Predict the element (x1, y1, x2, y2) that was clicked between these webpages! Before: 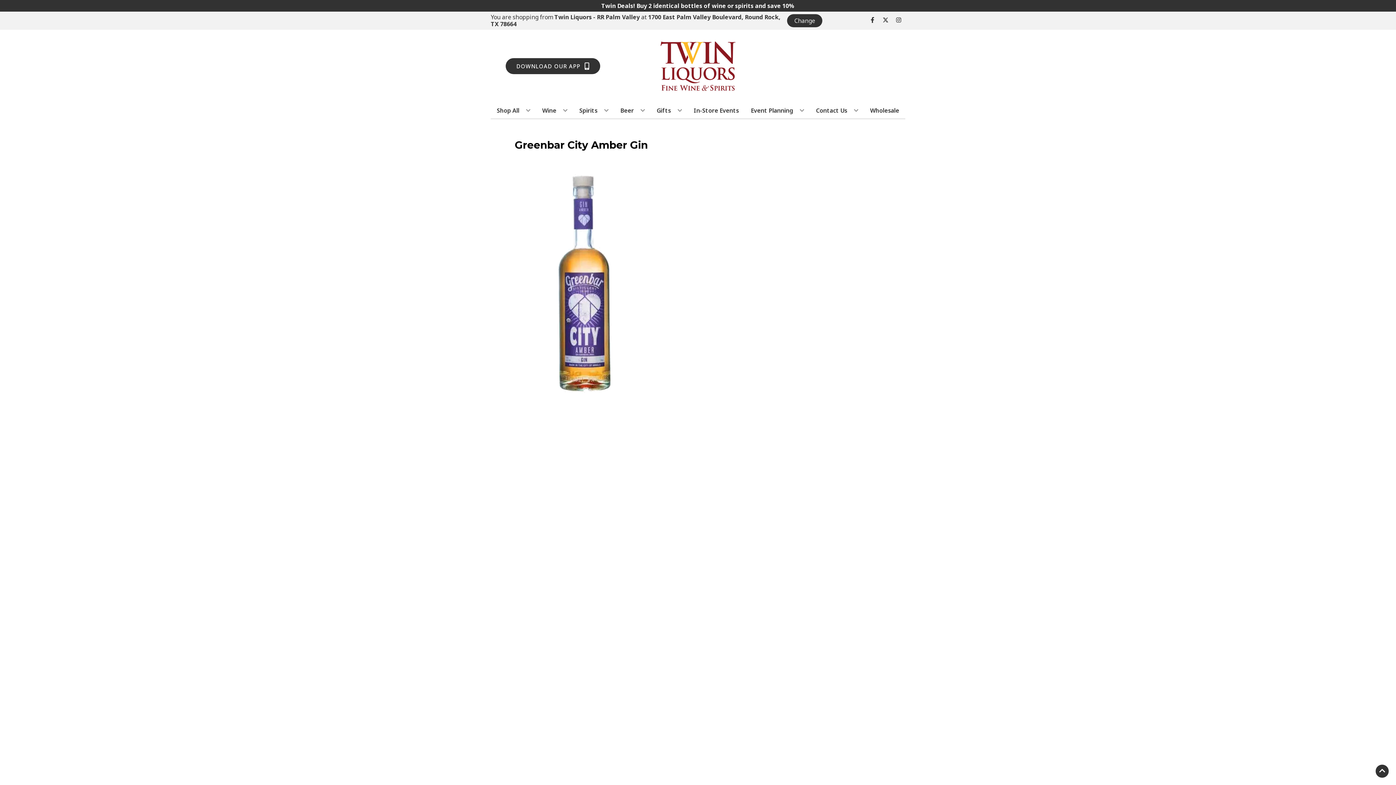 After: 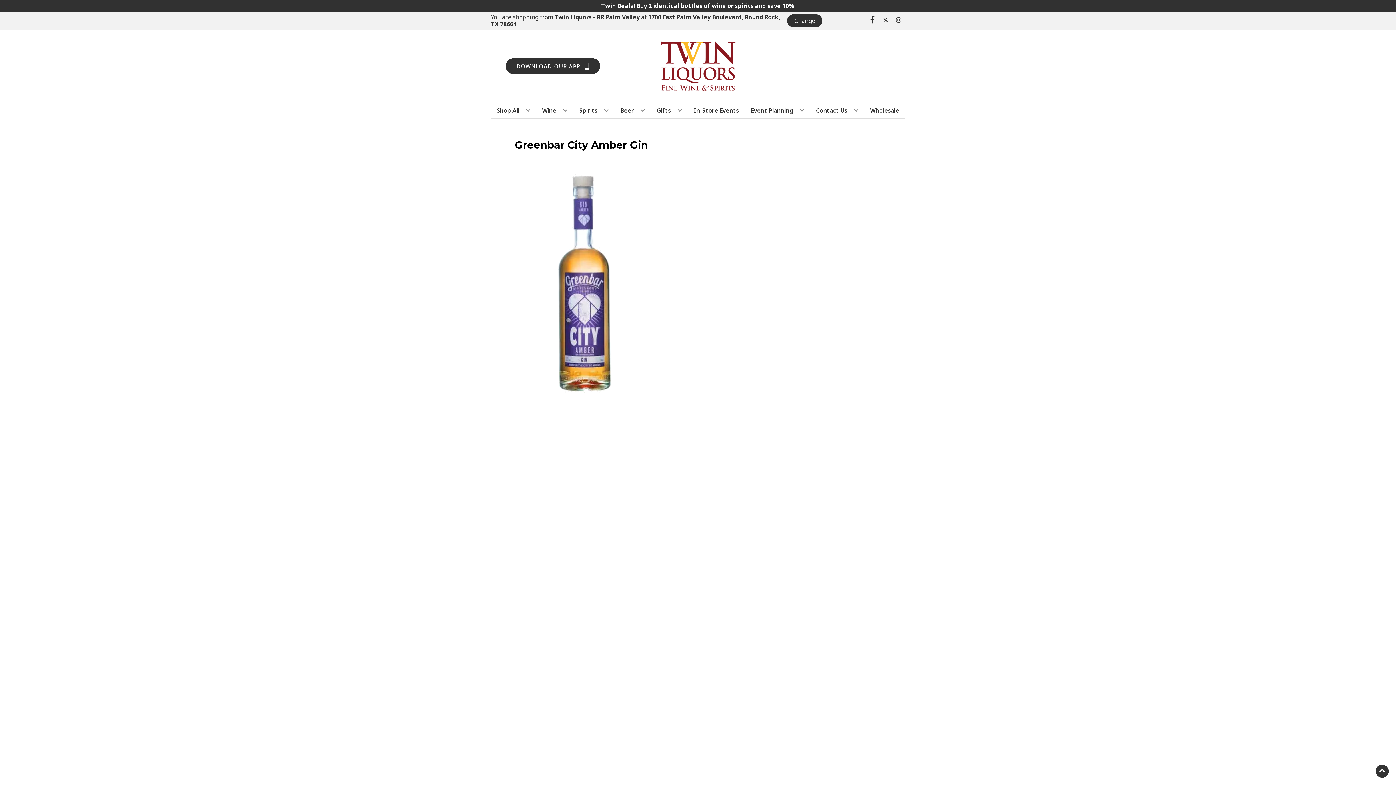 Action: bbox: (866, 17, 879, 24) label: Opens facebook in a new tab